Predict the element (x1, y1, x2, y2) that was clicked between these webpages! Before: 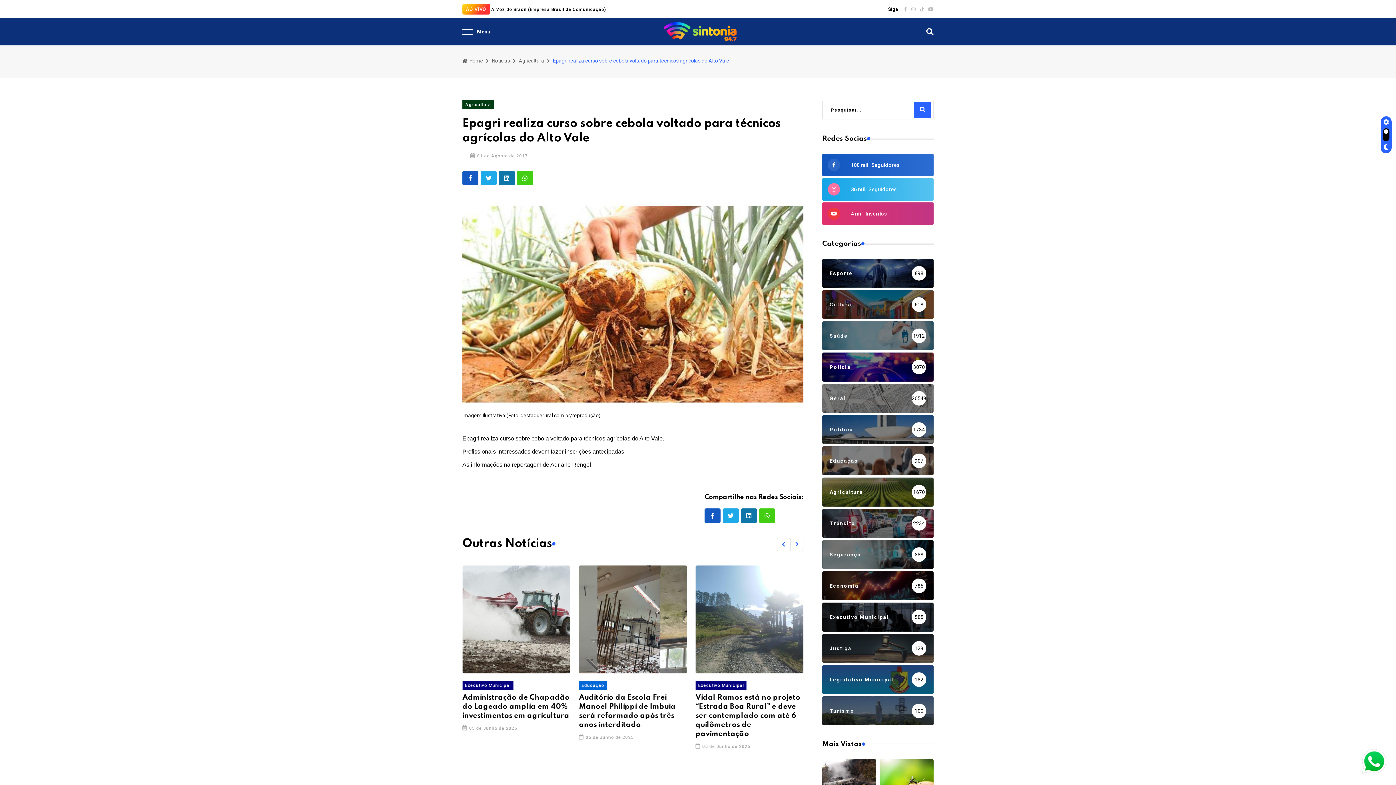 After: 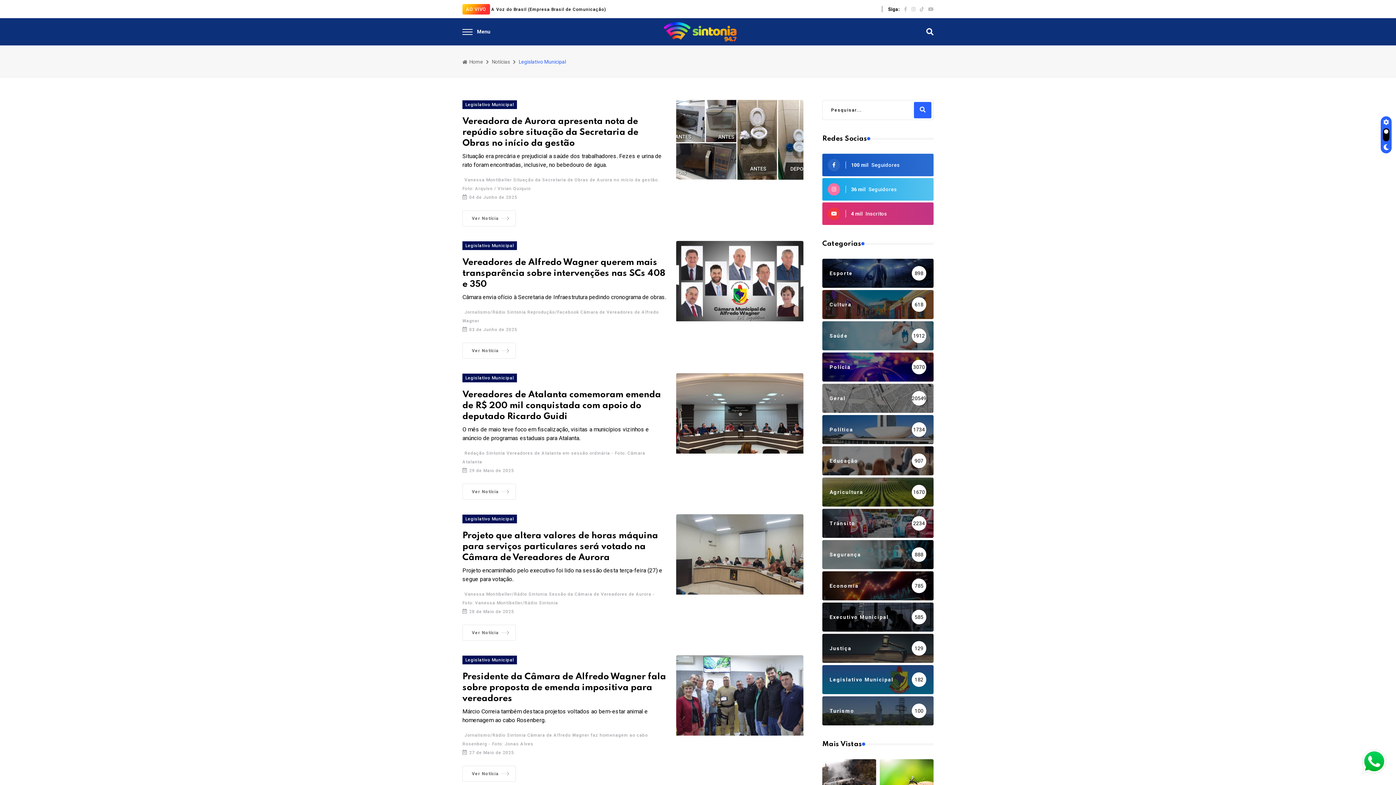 Action: label: Legislativo Municipal
182 bbox: (822, 665, 933, 694)